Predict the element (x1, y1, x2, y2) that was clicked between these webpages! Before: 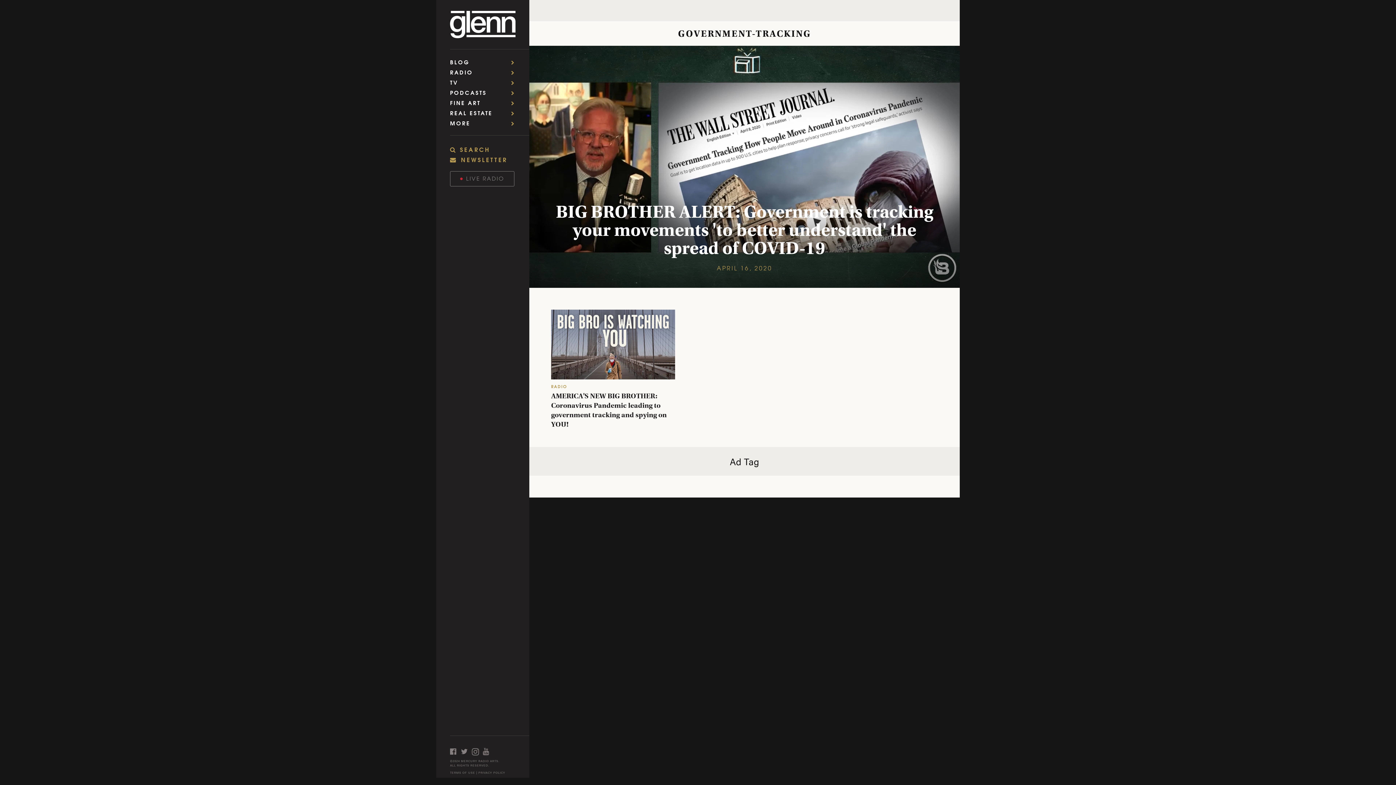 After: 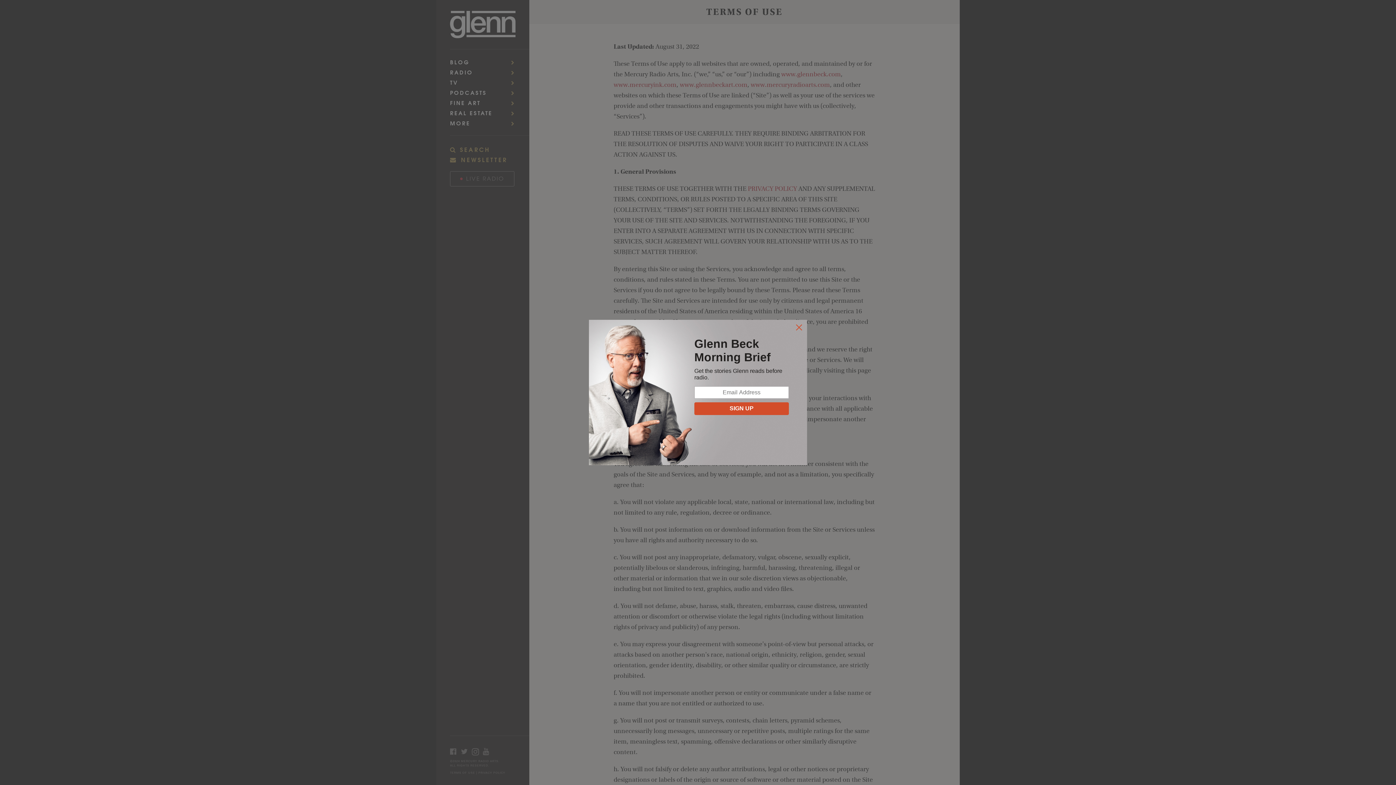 Action: label: TERMS OF USE bbox: (450, 770, 475, 774)